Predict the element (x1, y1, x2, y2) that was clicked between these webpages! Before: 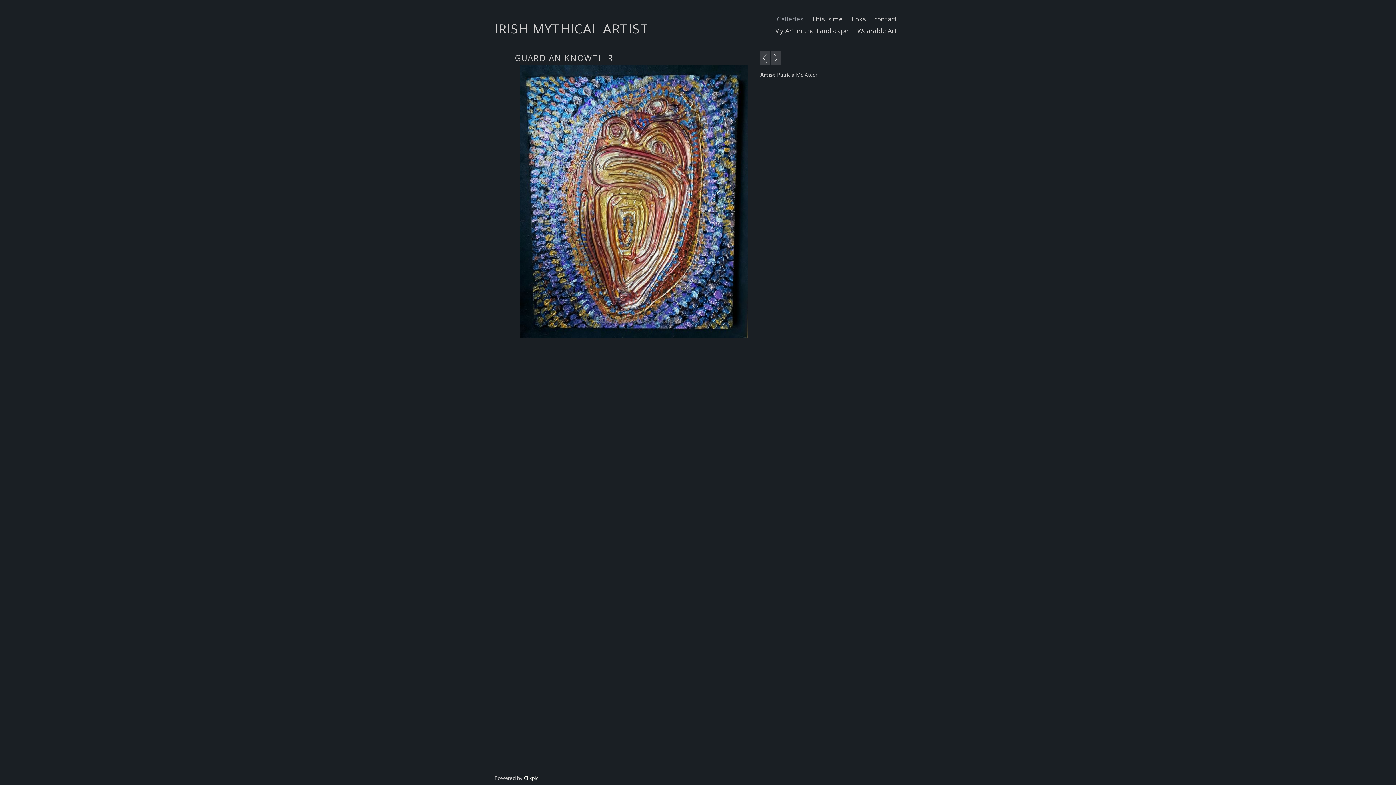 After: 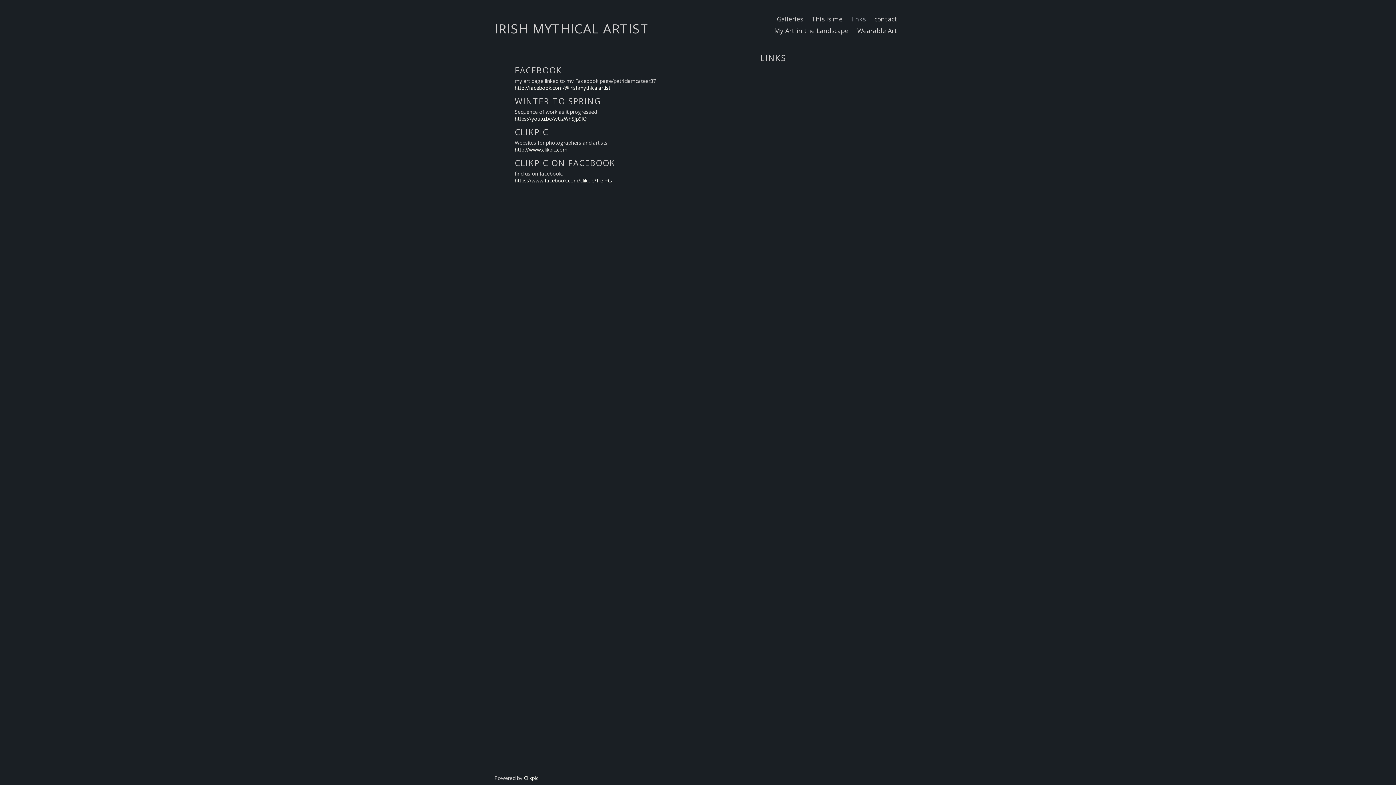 Action: label: links bbox: (847, 13, 870, 24)